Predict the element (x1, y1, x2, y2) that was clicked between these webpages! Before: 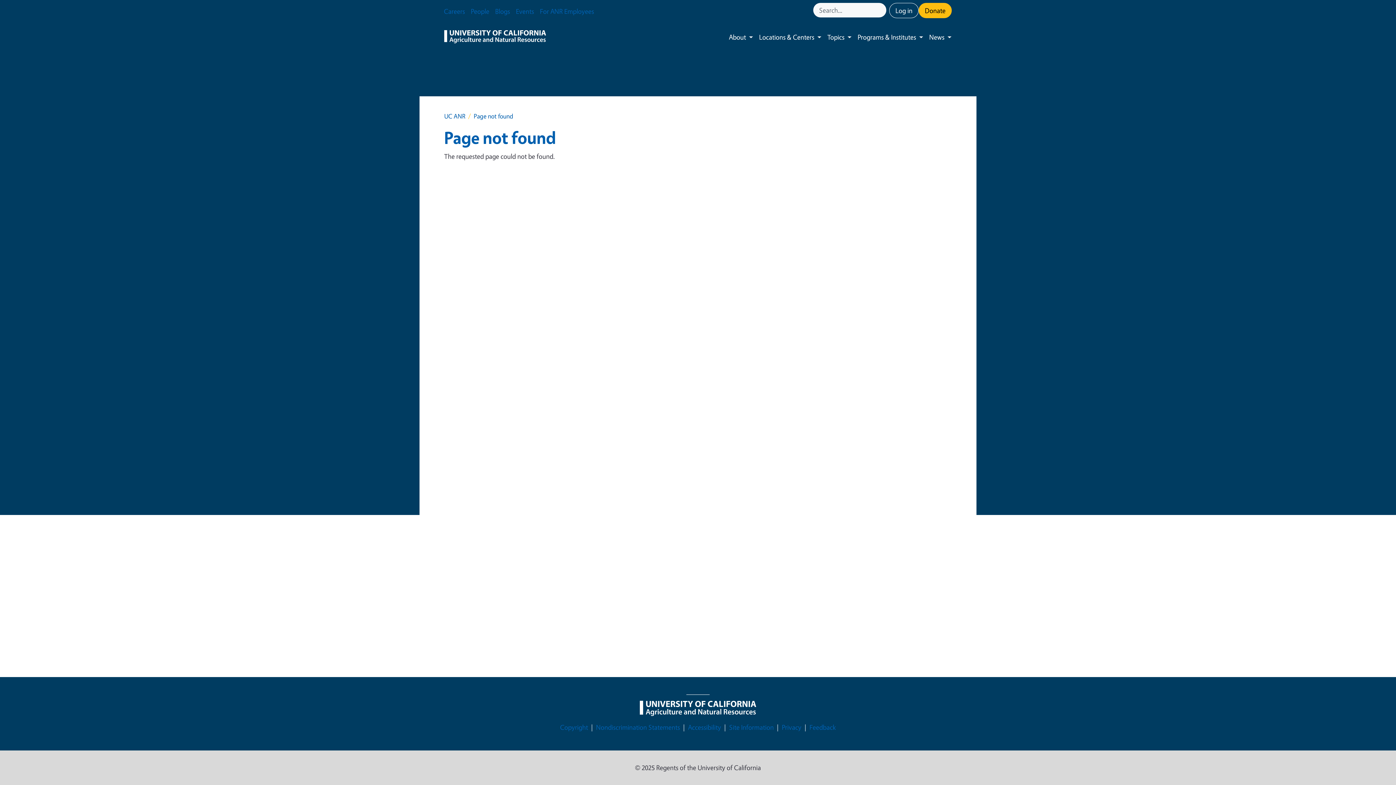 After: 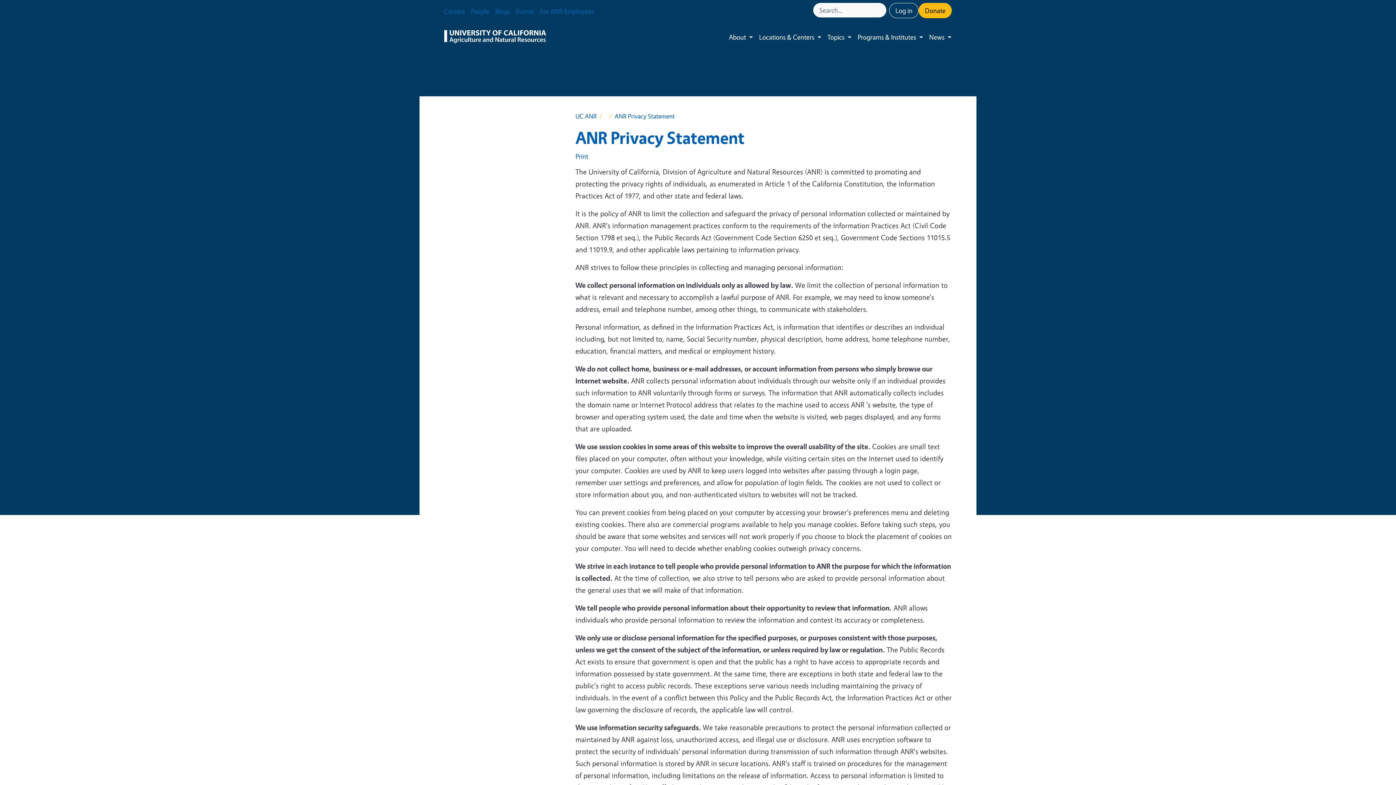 Action: label: Privacy bbox: (782, 722, 801, 733)